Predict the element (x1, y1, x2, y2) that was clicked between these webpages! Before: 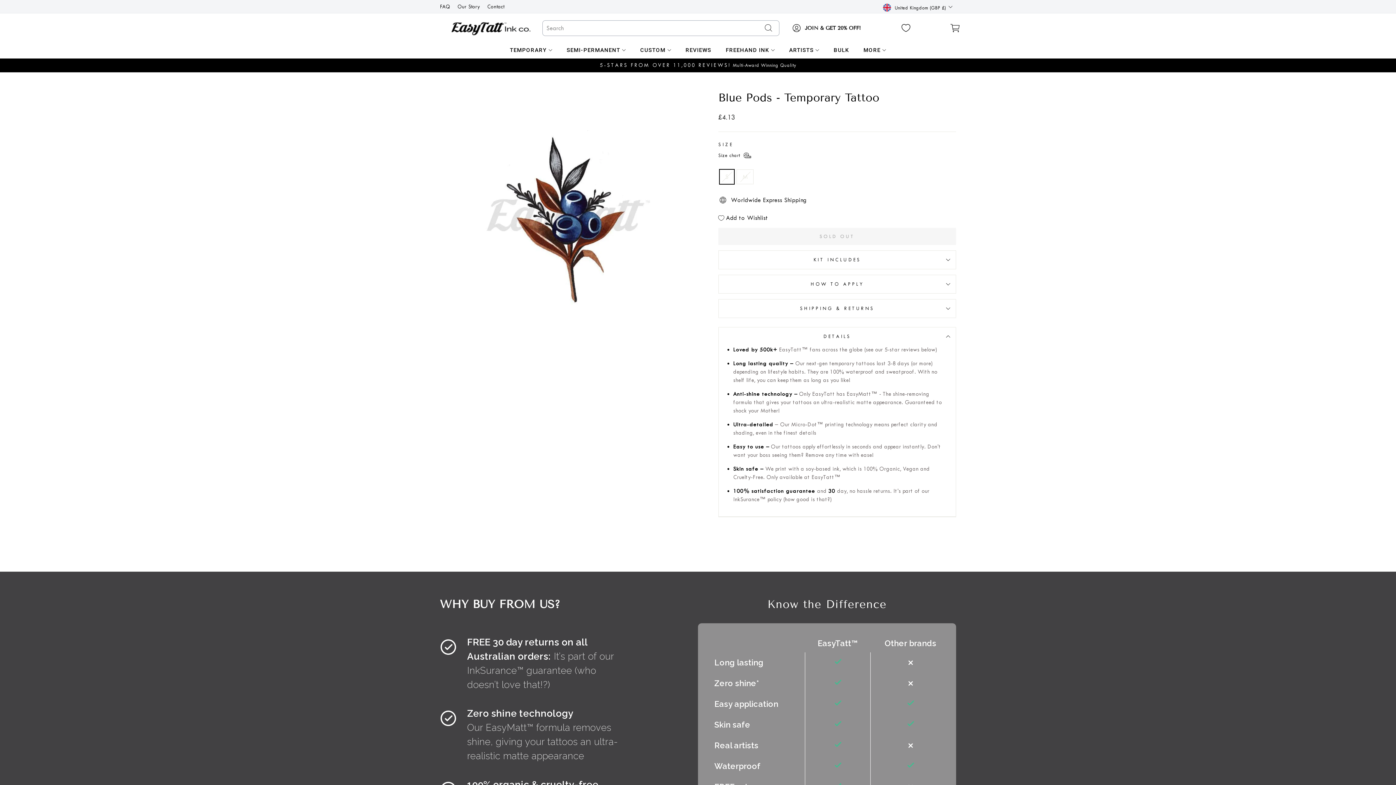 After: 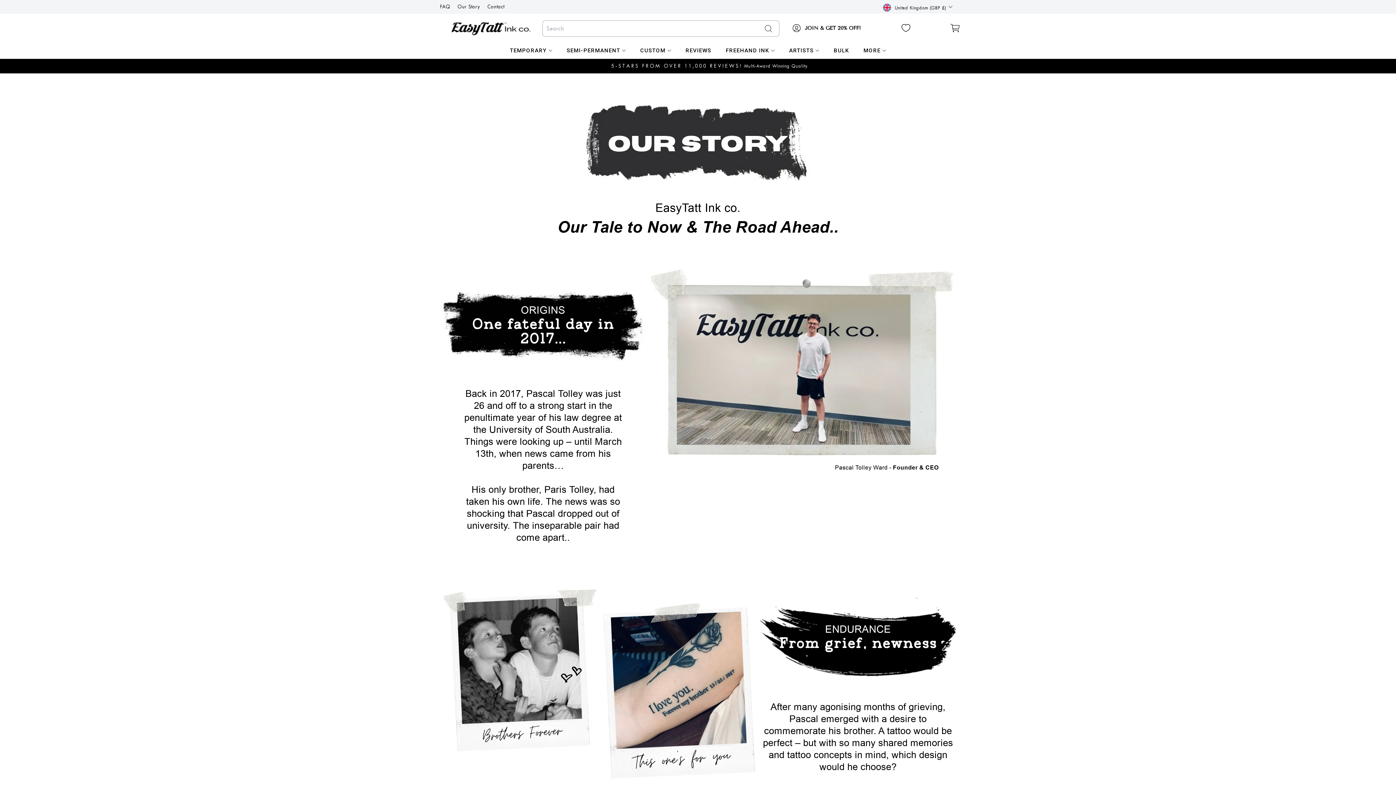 Action: label: Our Story bbox: (453, 1, 483, 12)